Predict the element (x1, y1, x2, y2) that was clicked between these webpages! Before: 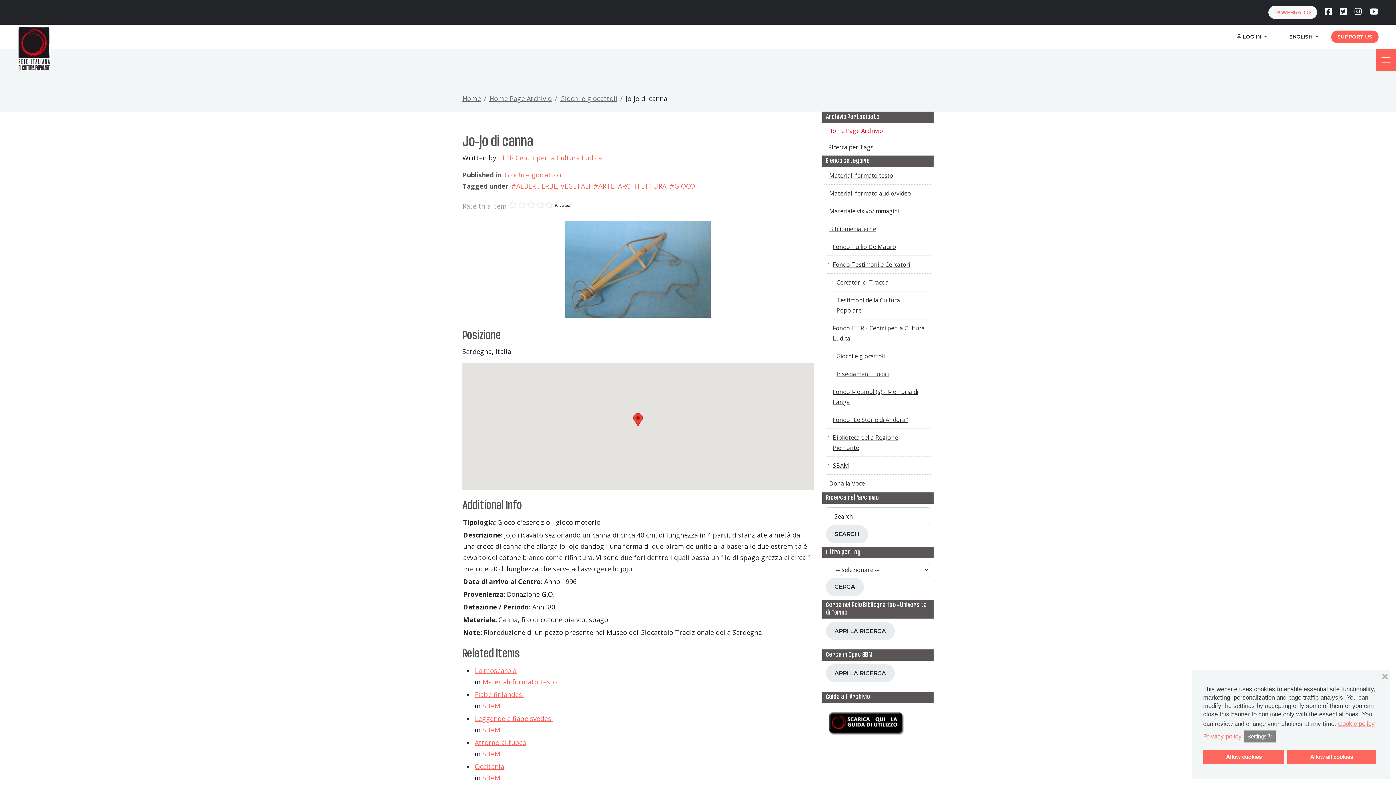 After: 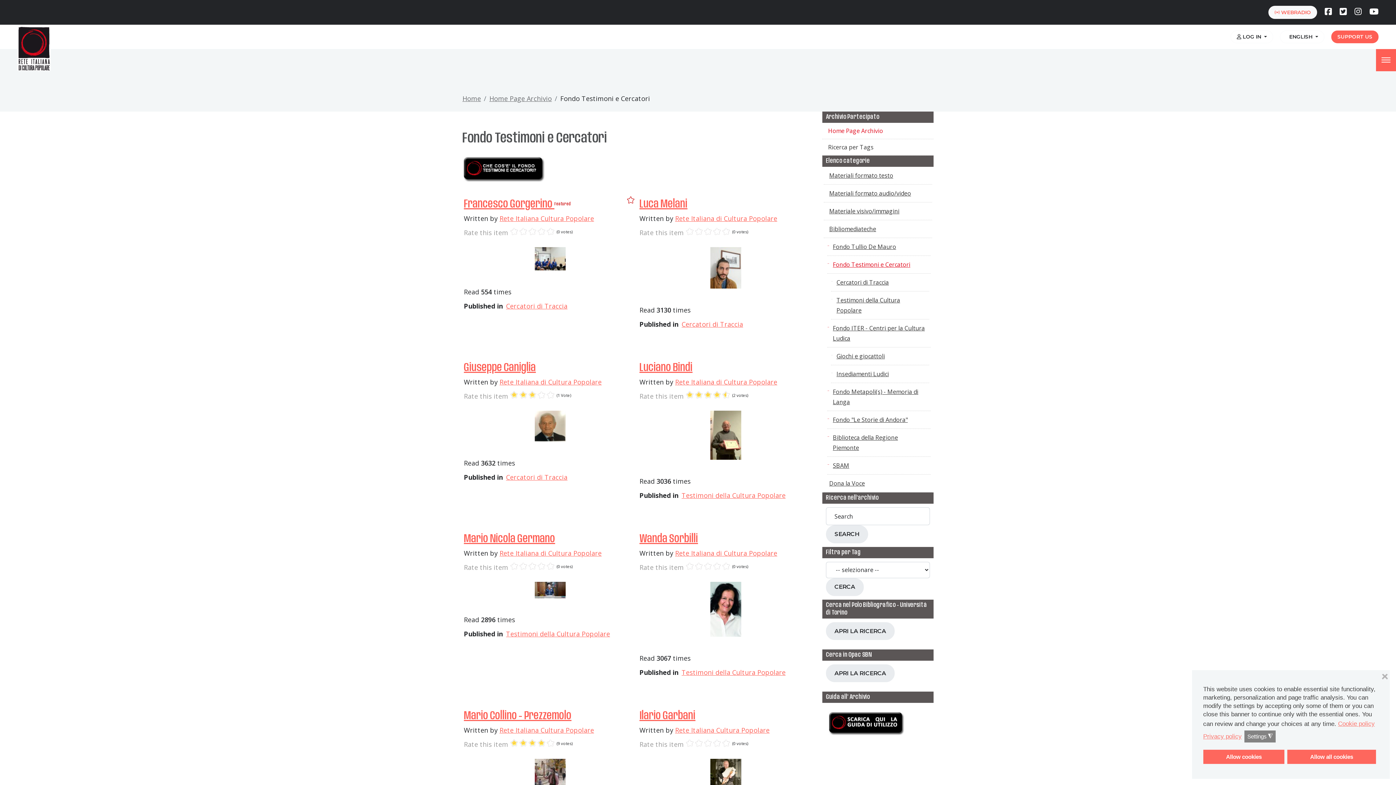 Action: label: Fondo Testimoni e Cercatori bbox: (827, 256, 930, 273)